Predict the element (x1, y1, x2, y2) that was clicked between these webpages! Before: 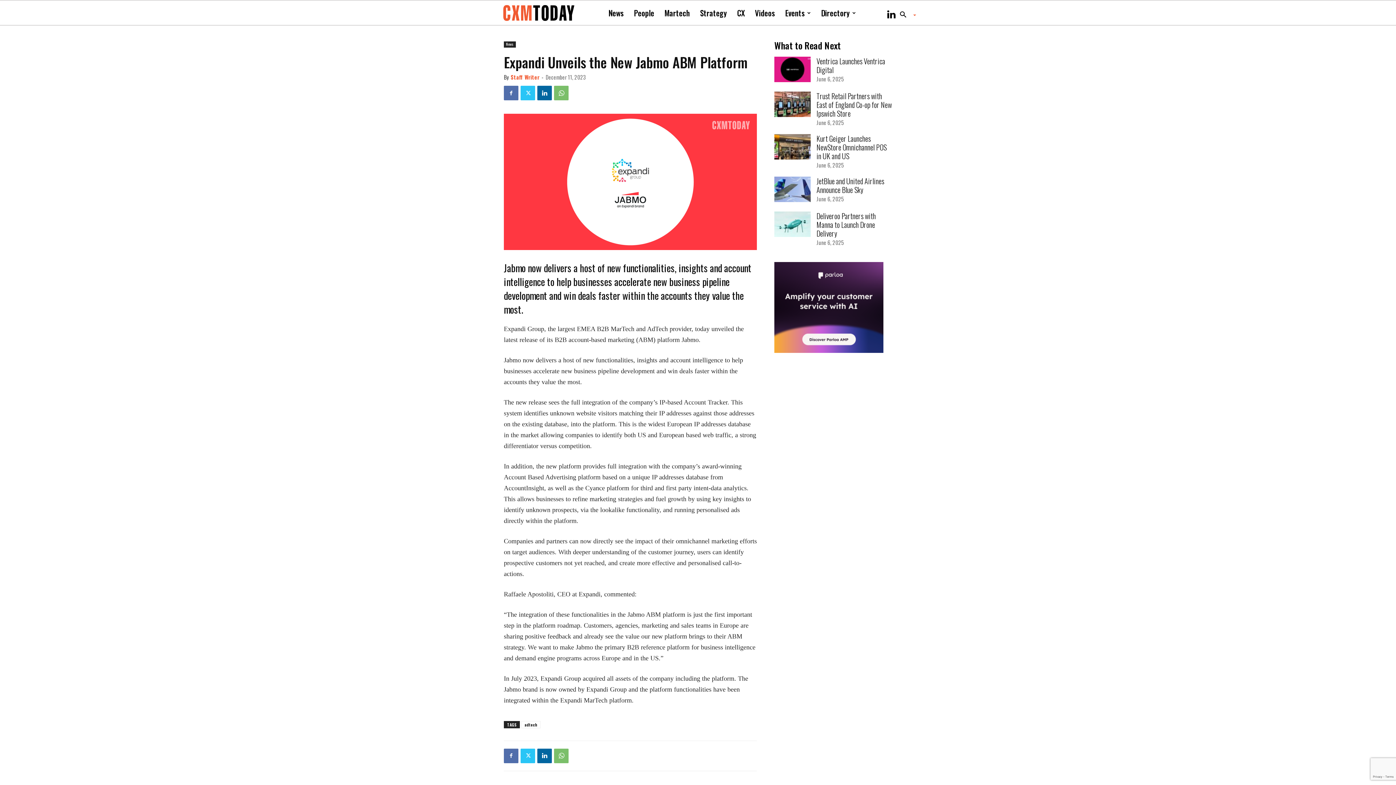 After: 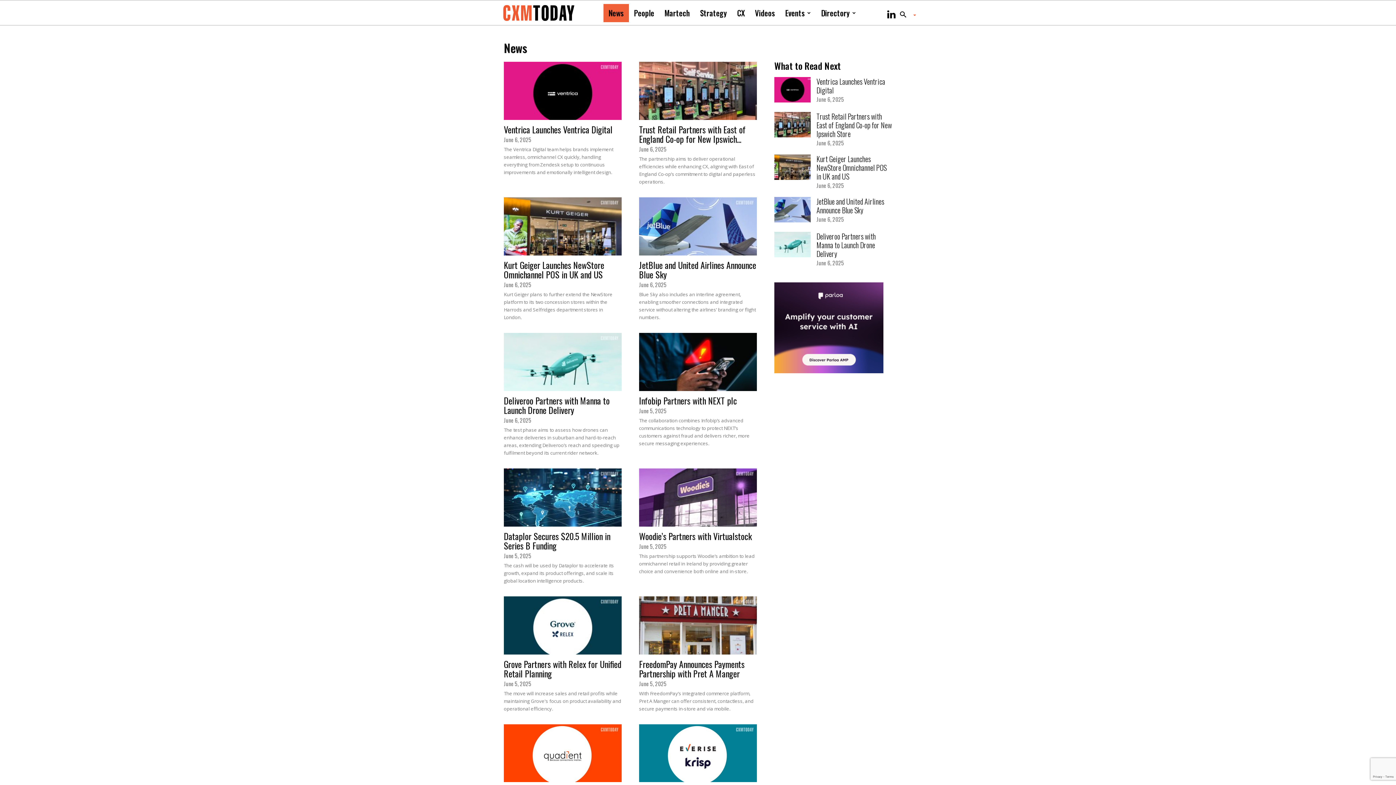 Action: bbox: (603, 4, 628, 22) label: News